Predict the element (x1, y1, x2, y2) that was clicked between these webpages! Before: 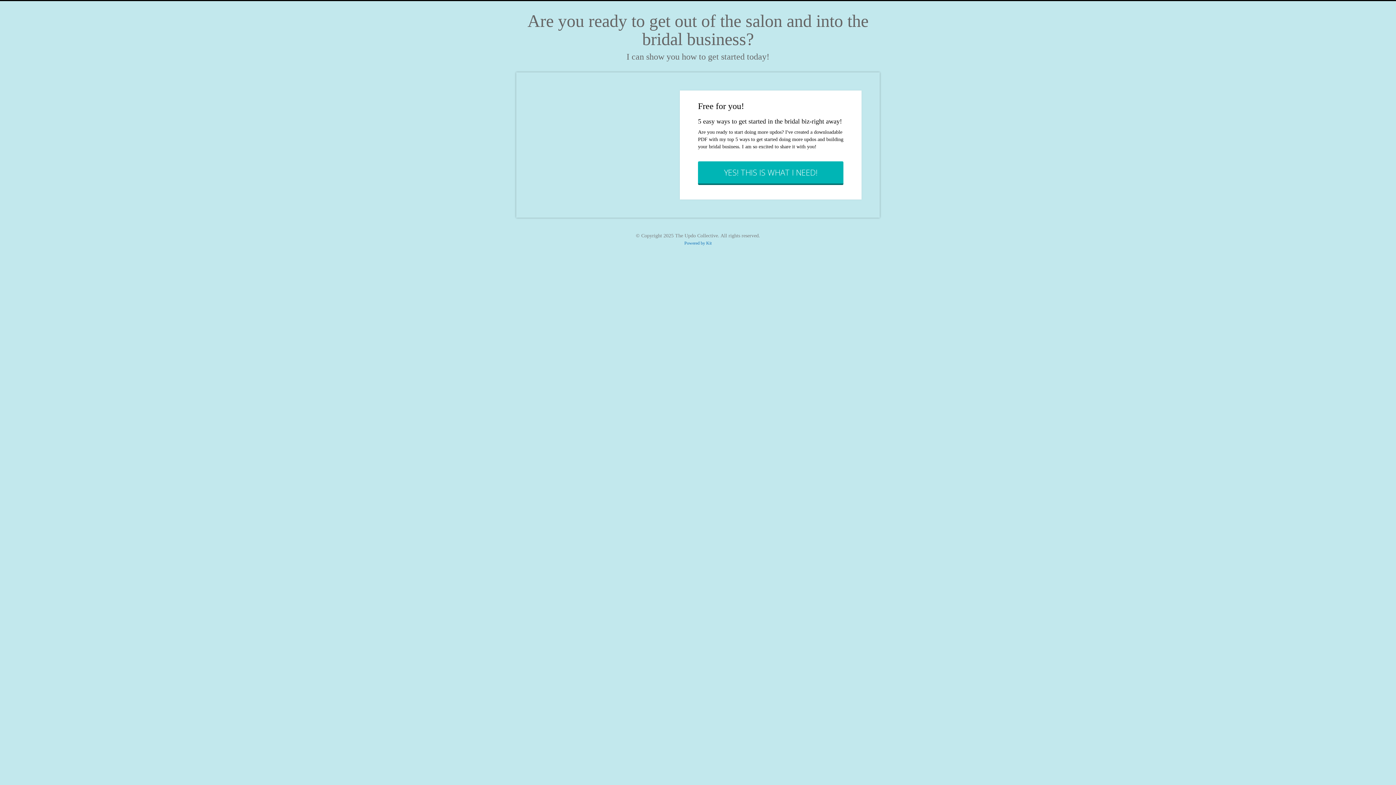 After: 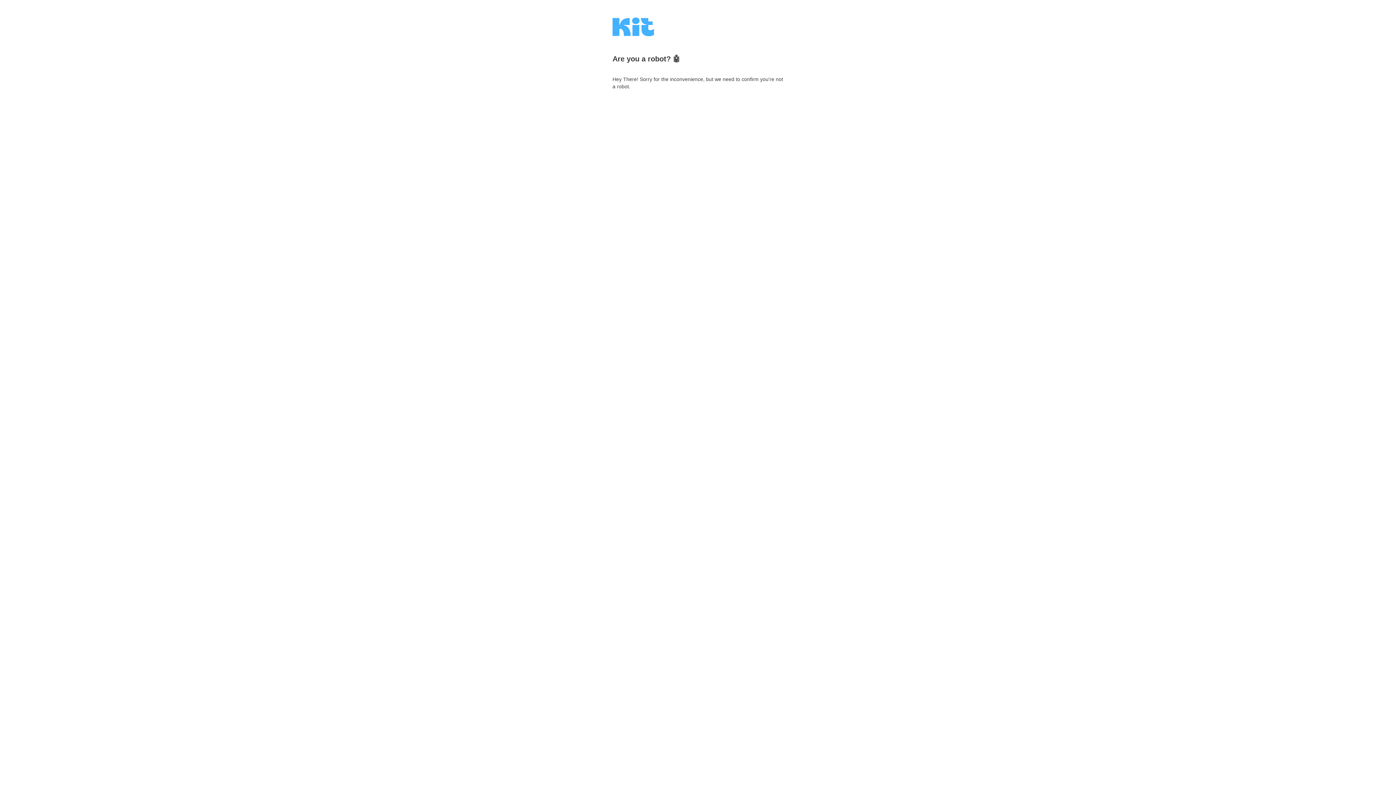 Action: bbox: (684, 240, 711, 245) label: Powered by Kit